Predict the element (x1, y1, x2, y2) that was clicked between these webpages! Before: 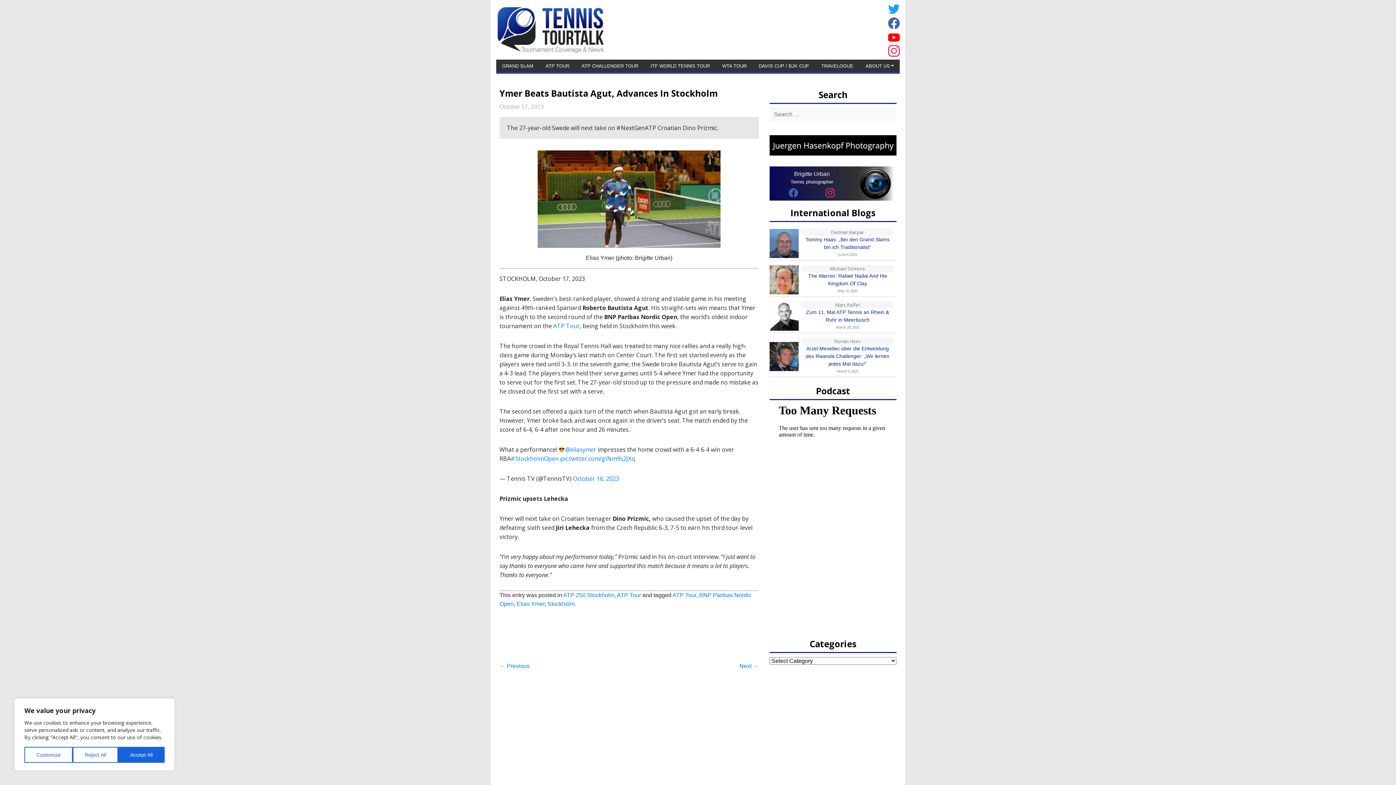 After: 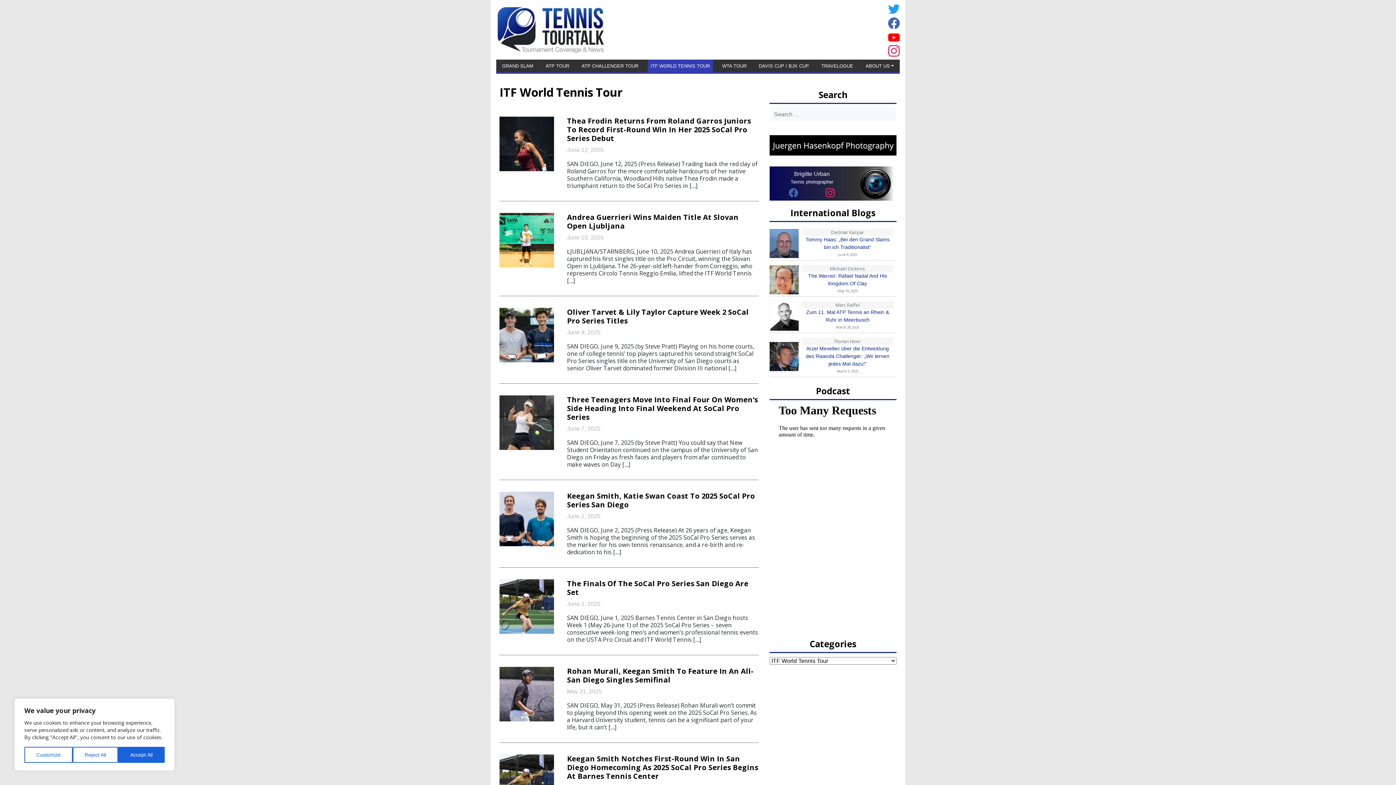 Action: bbox: (647, 59, 712, 72) label: ITF WORLD TENNIS TOUR